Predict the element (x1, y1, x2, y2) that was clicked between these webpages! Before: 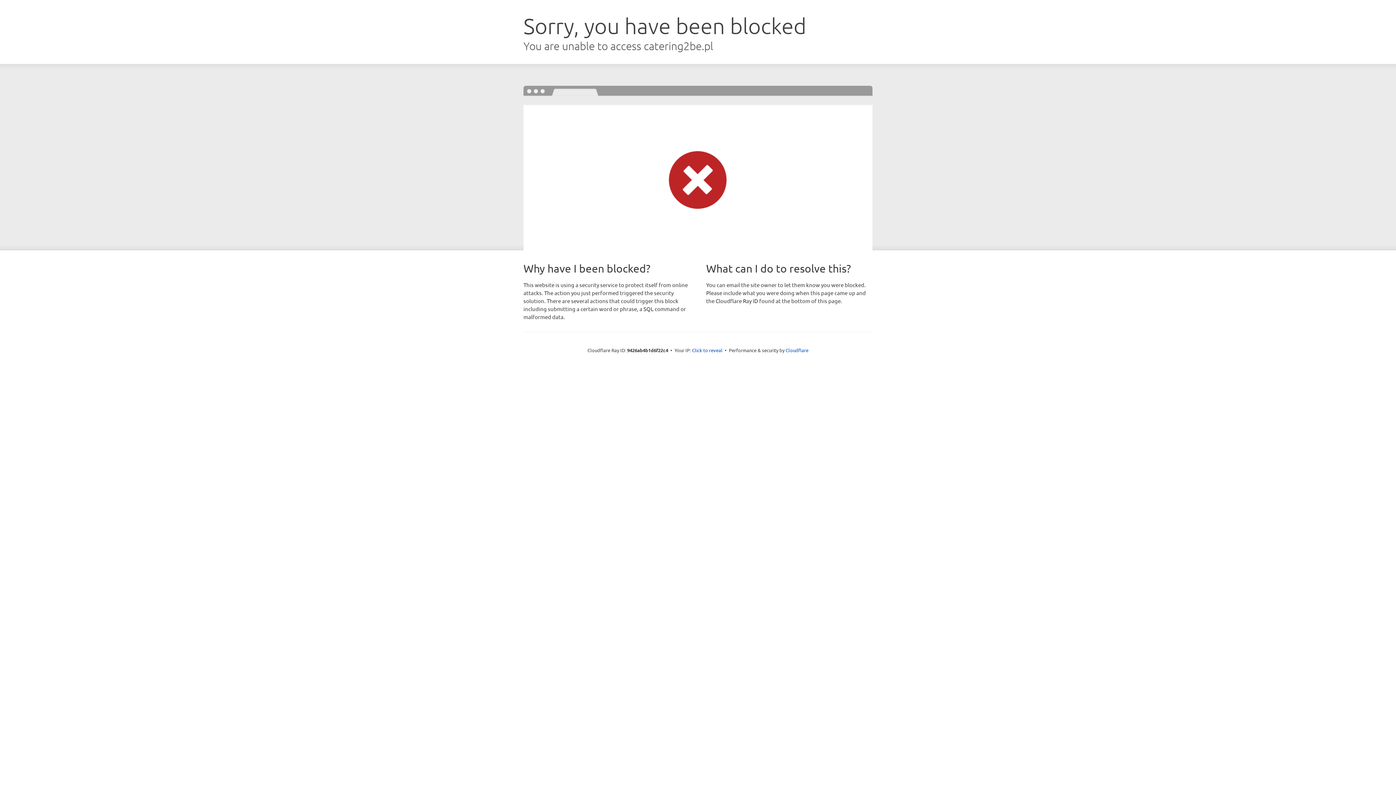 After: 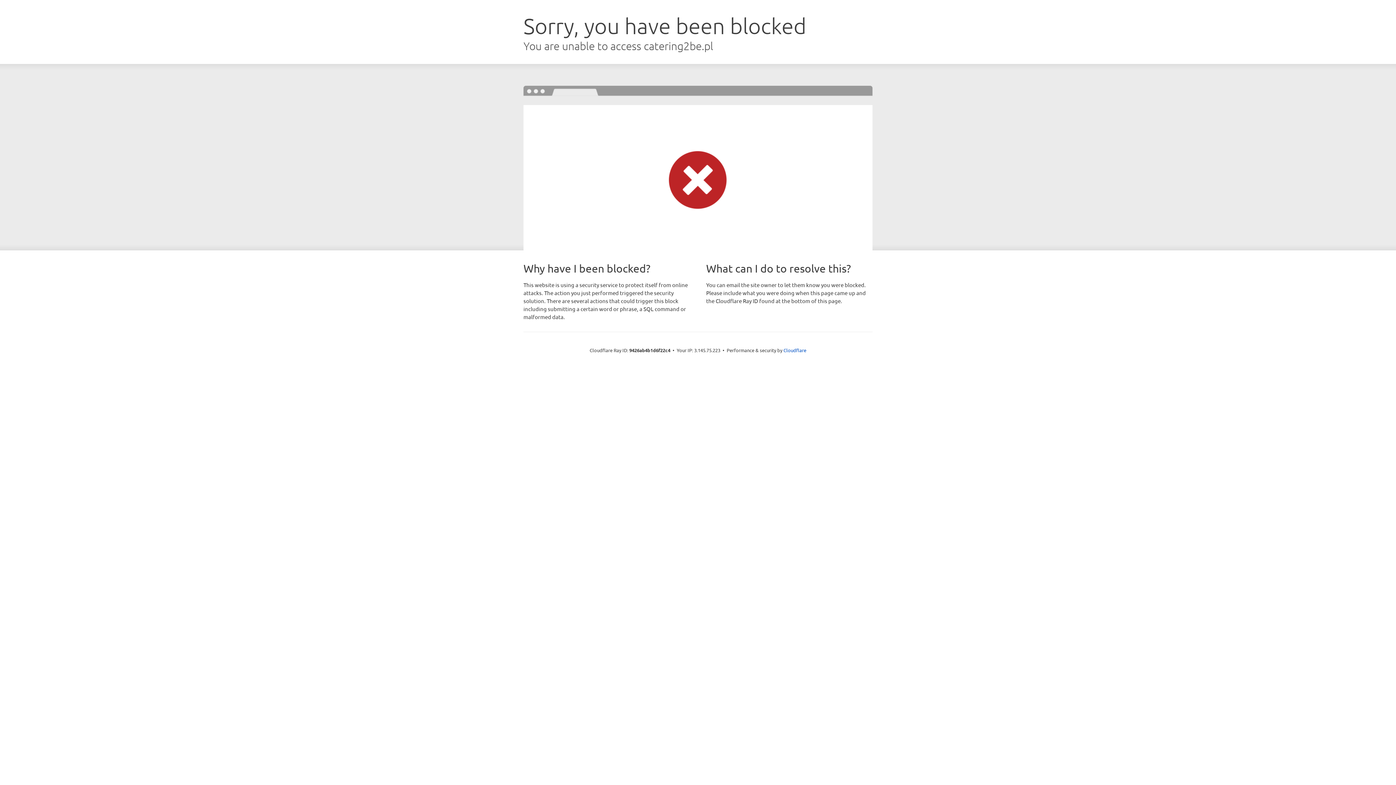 Action: label: Click to reveal bbox: (692, 346, 722, 353)